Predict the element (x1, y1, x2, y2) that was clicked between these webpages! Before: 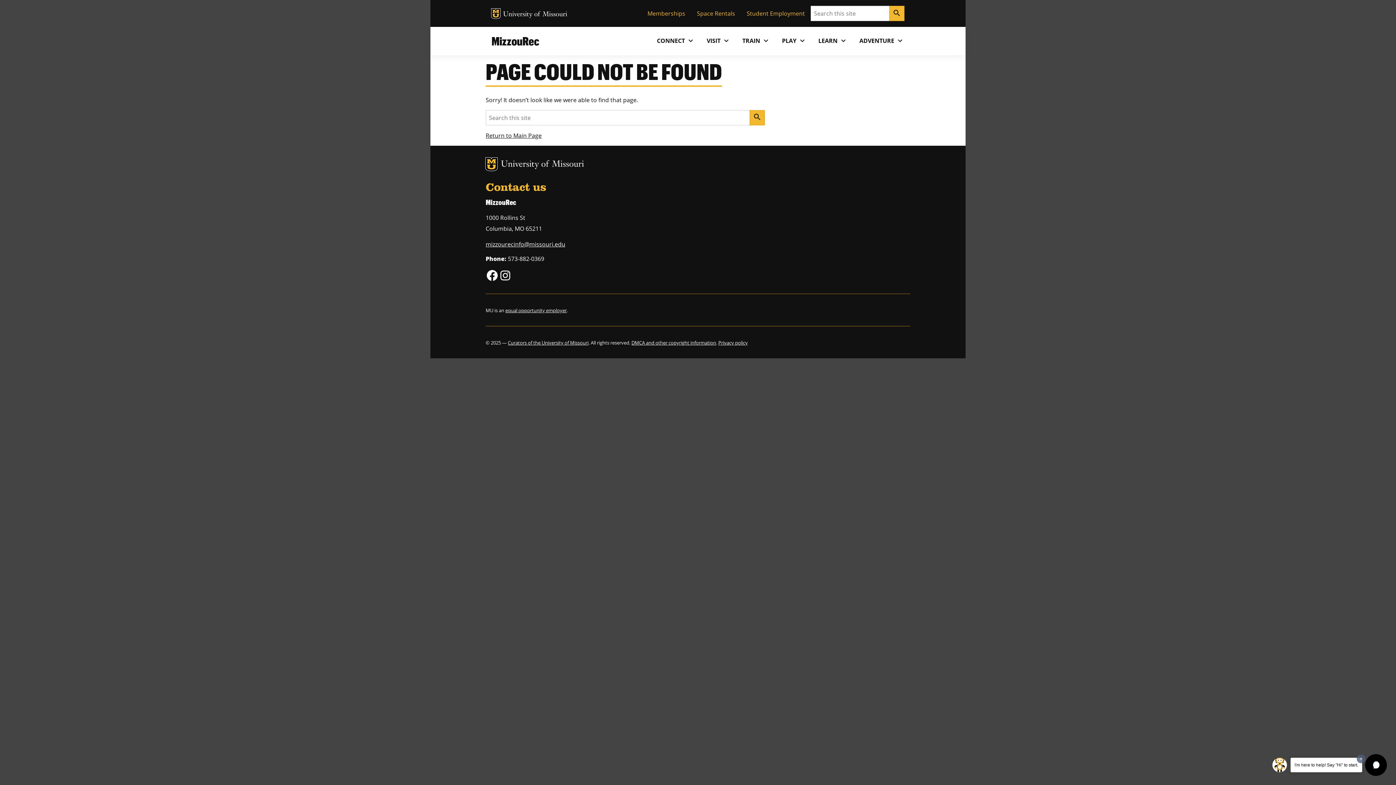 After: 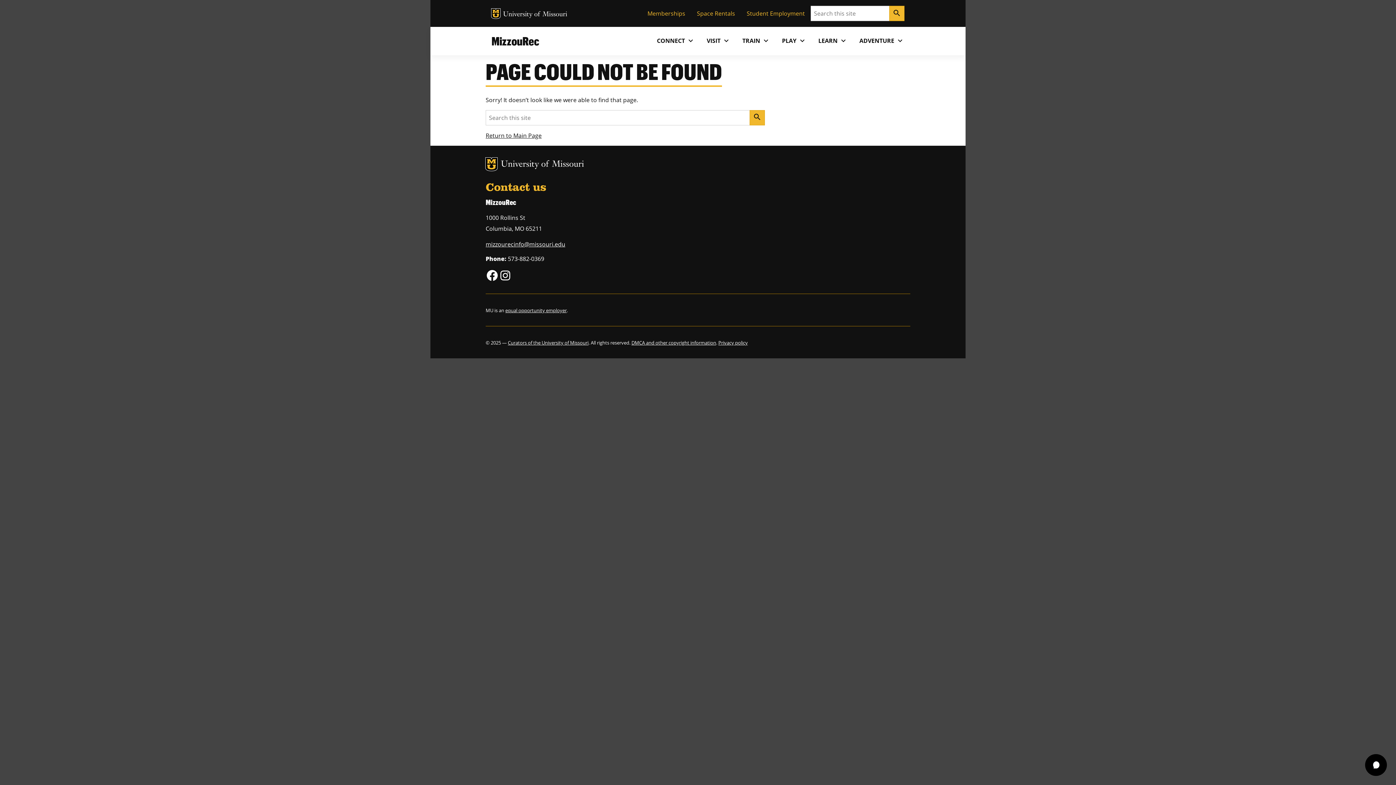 Action: bbox: (1357, 754, 1365, 763) label: Dismiss greeting message